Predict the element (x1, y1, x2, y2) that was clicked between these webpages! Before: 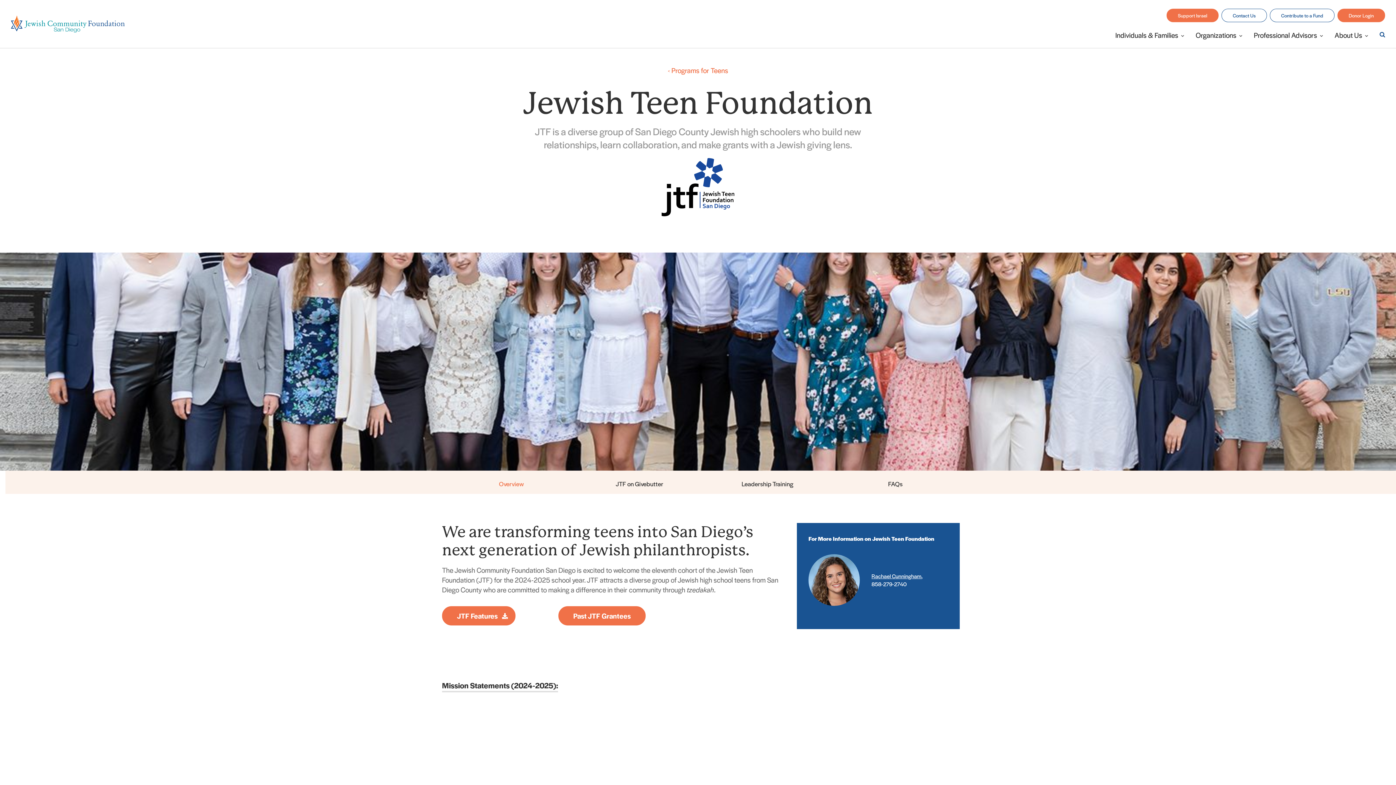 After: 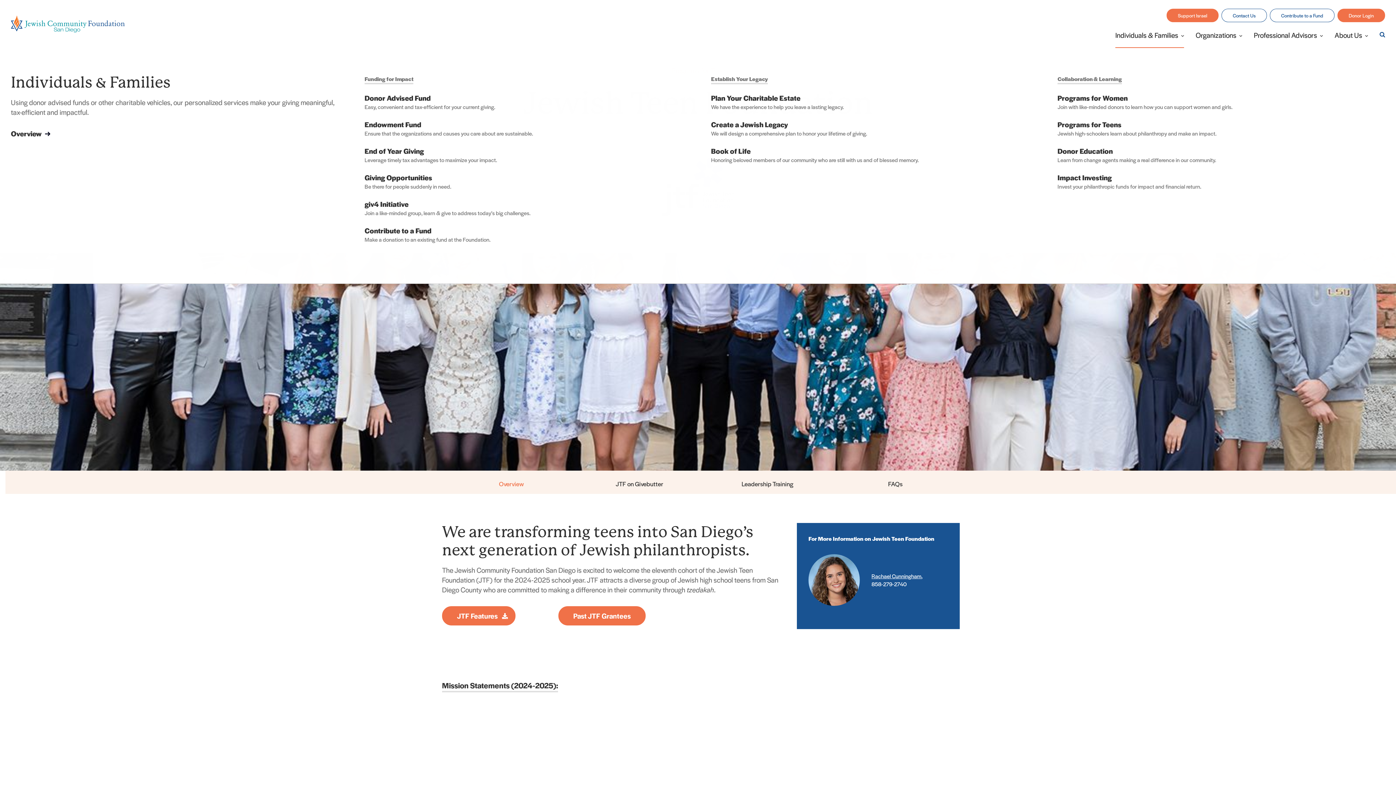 Action: label: Toggle Sub-menu bbox: (1181, 22, 1184, 48)